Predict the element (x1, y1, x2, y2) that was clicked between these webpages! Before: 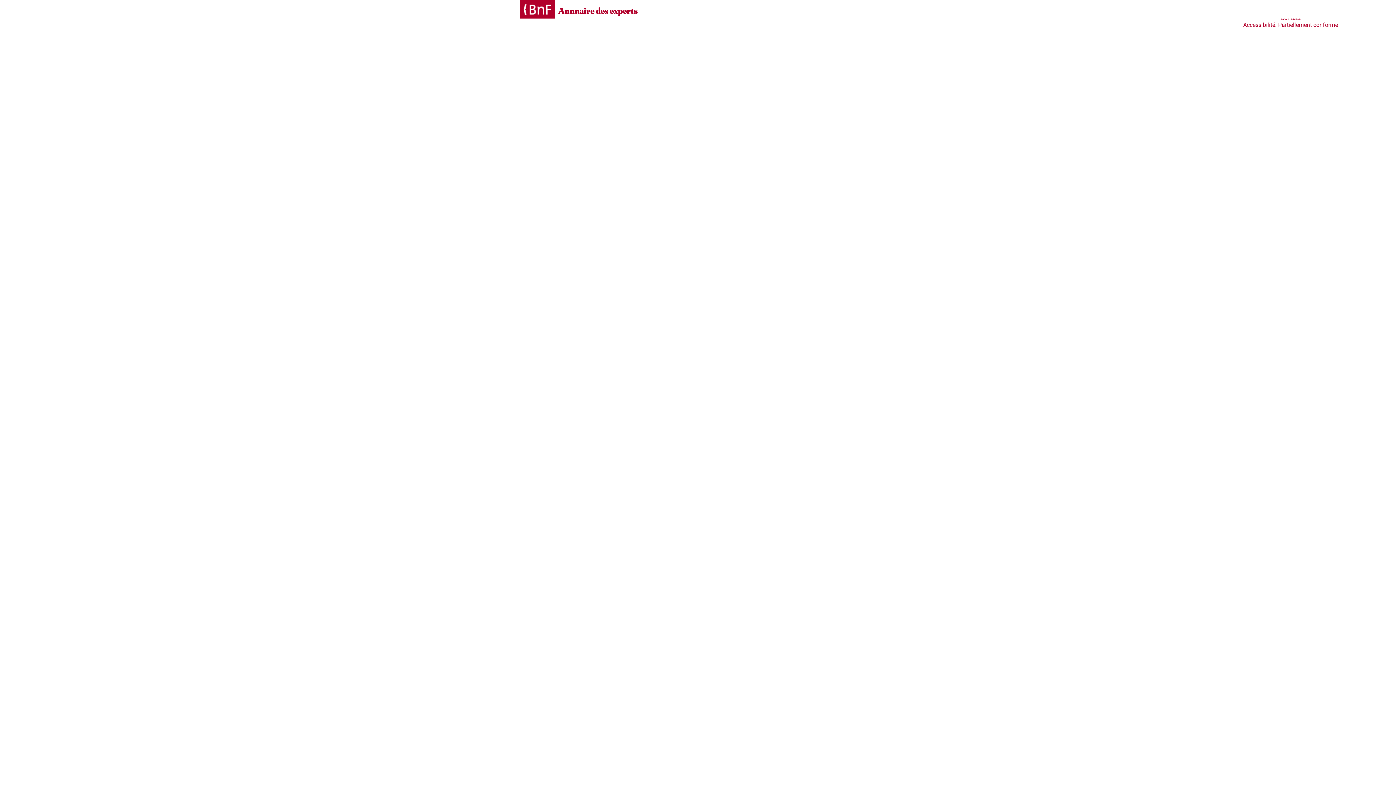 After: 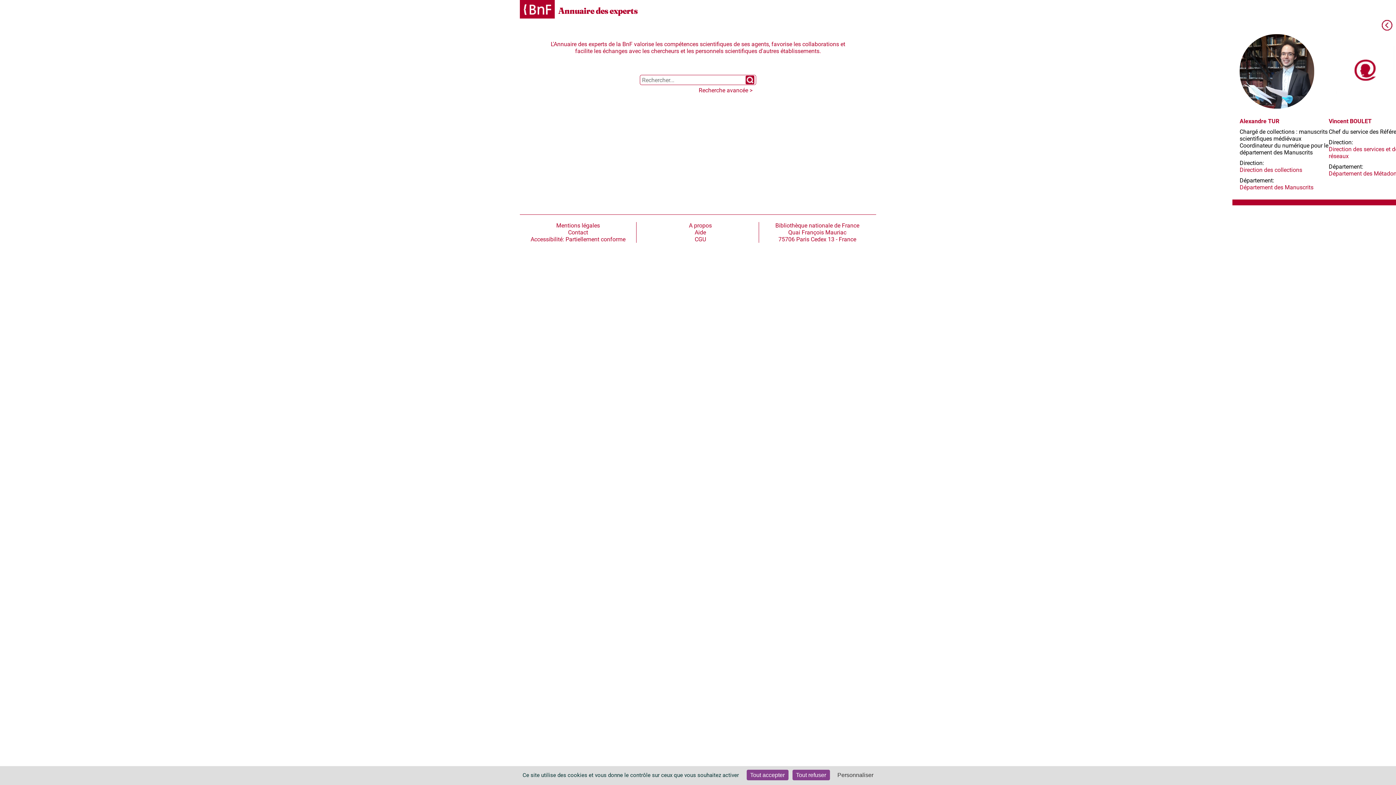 Action: label: Annuaire des experts bbox: (558, 5, 637, 16)